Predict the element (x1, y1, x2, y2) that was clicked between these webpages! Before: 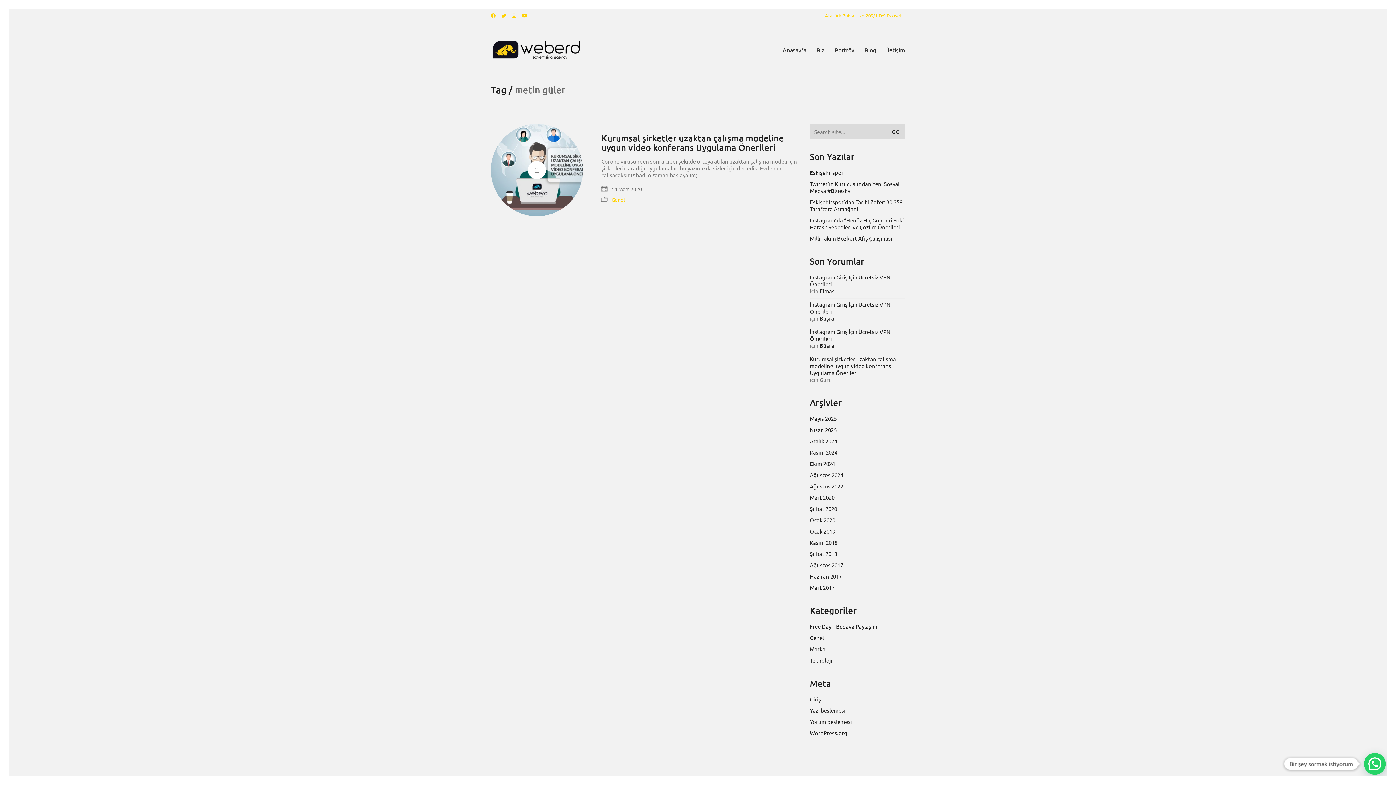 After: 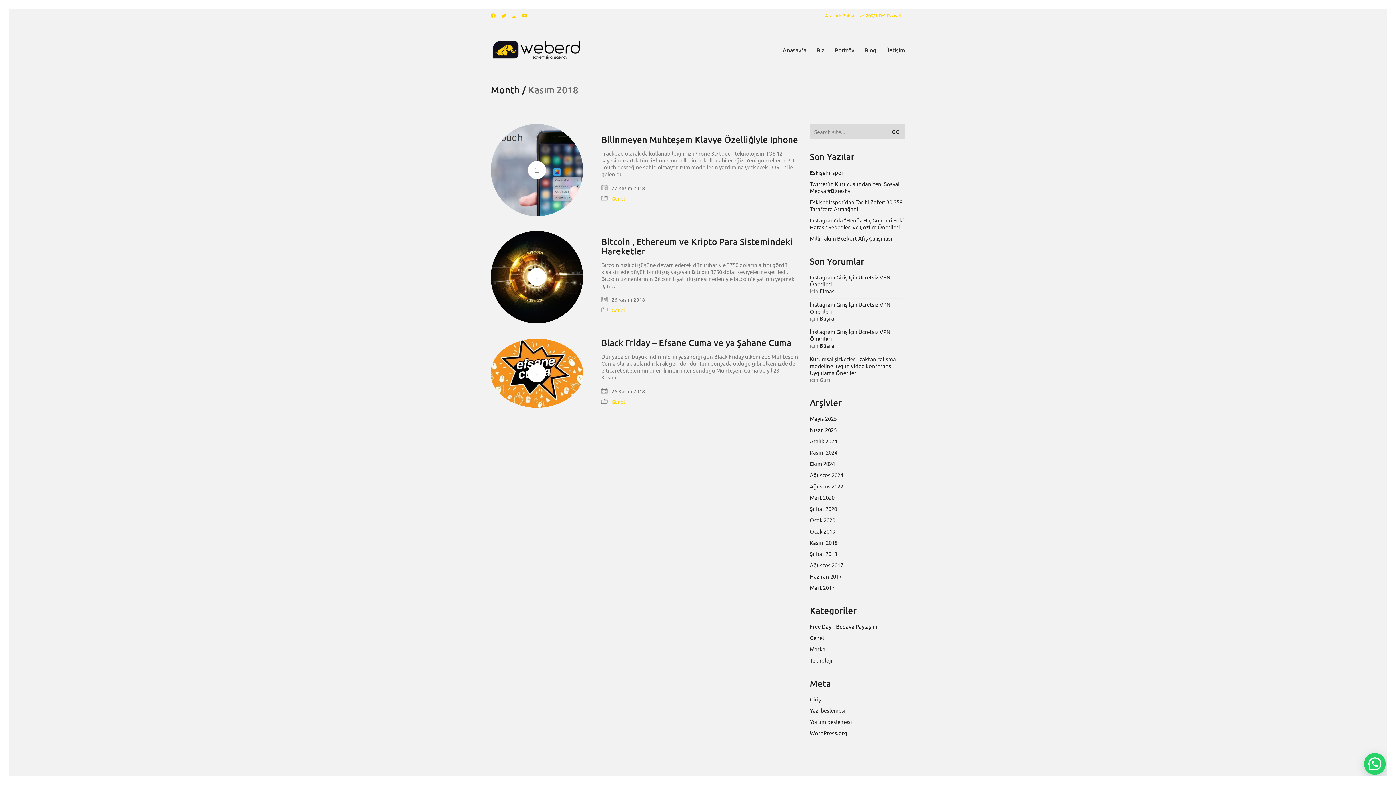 Action: label: Kasım 2018 bbox: (810, 539, 837, 546)